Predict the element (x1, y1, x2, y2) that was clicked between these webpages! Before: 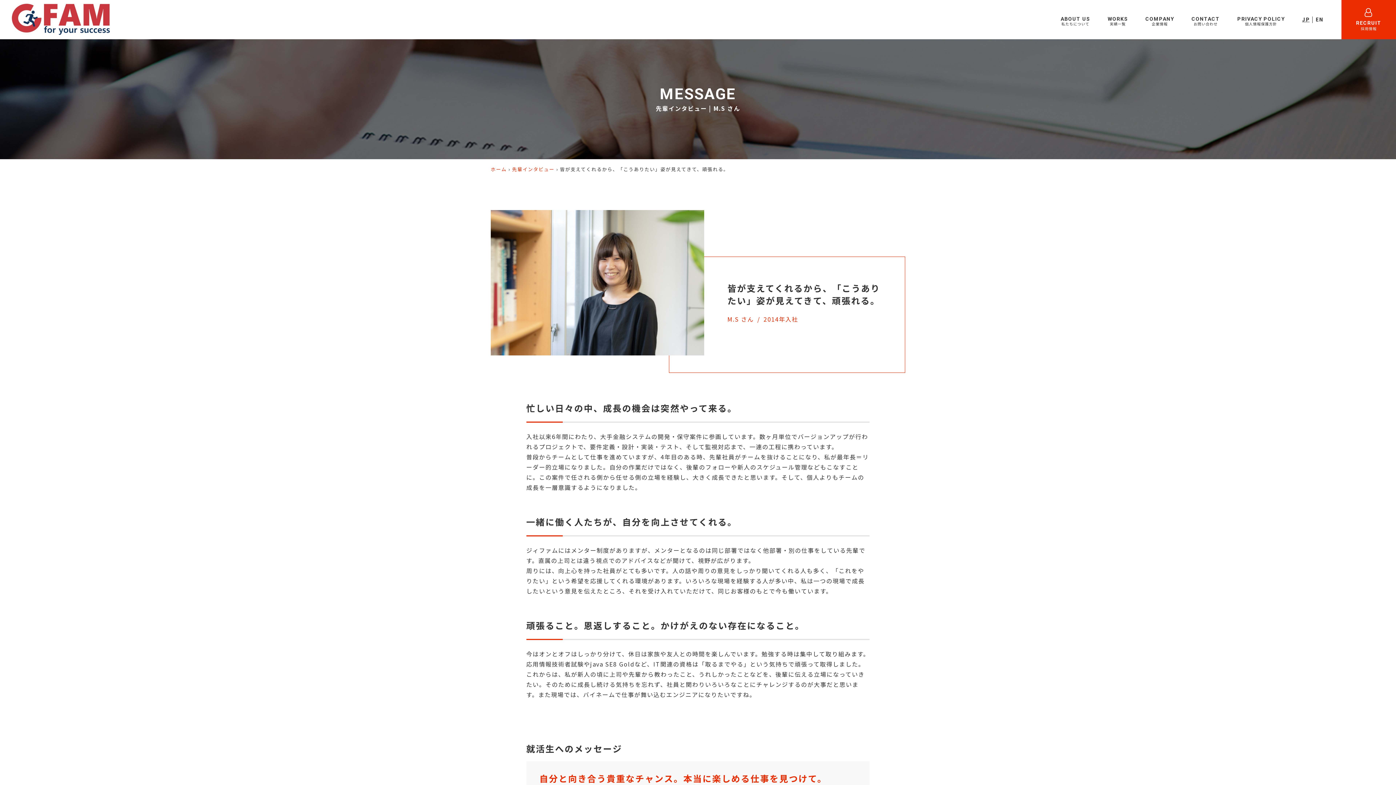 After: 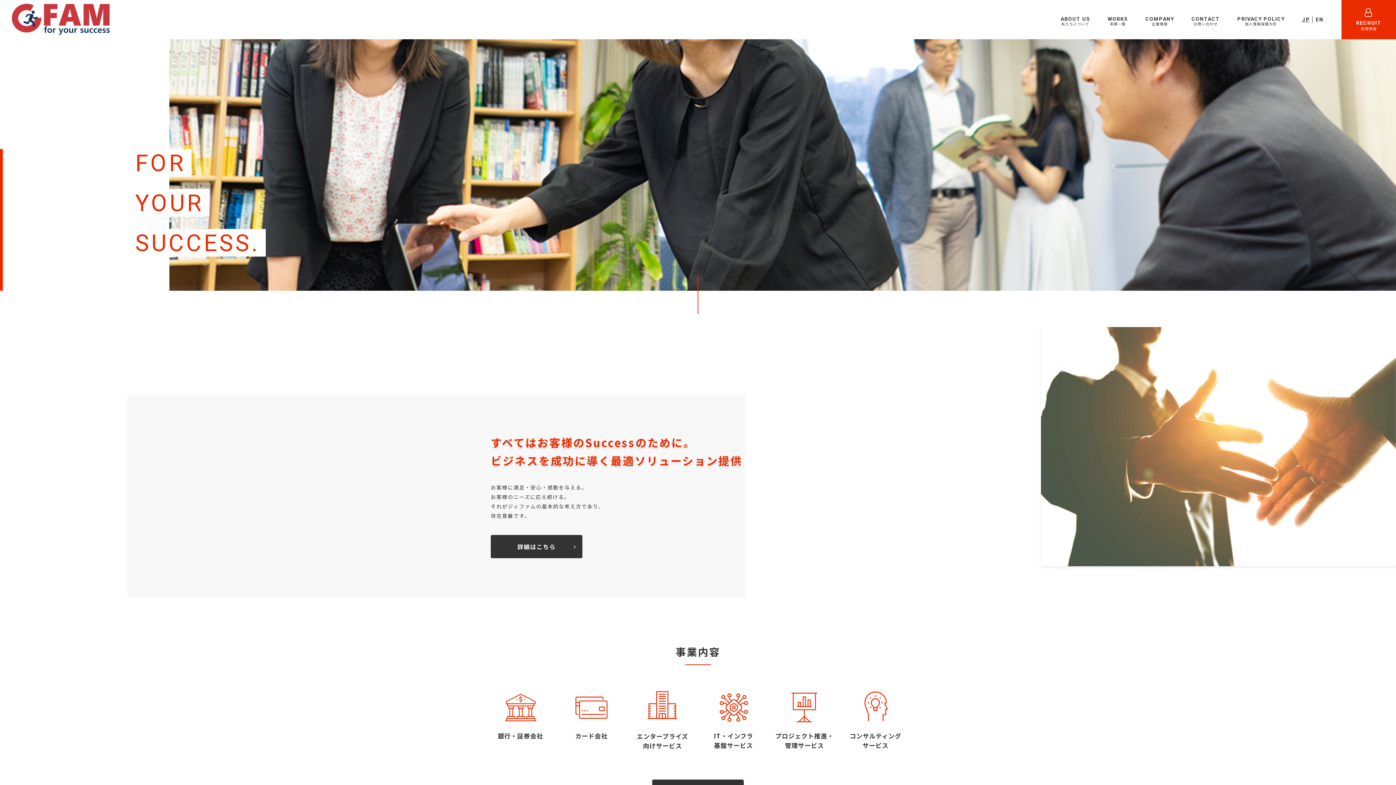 Action: bbox: (490, 165, 506, 172) label: ホーム